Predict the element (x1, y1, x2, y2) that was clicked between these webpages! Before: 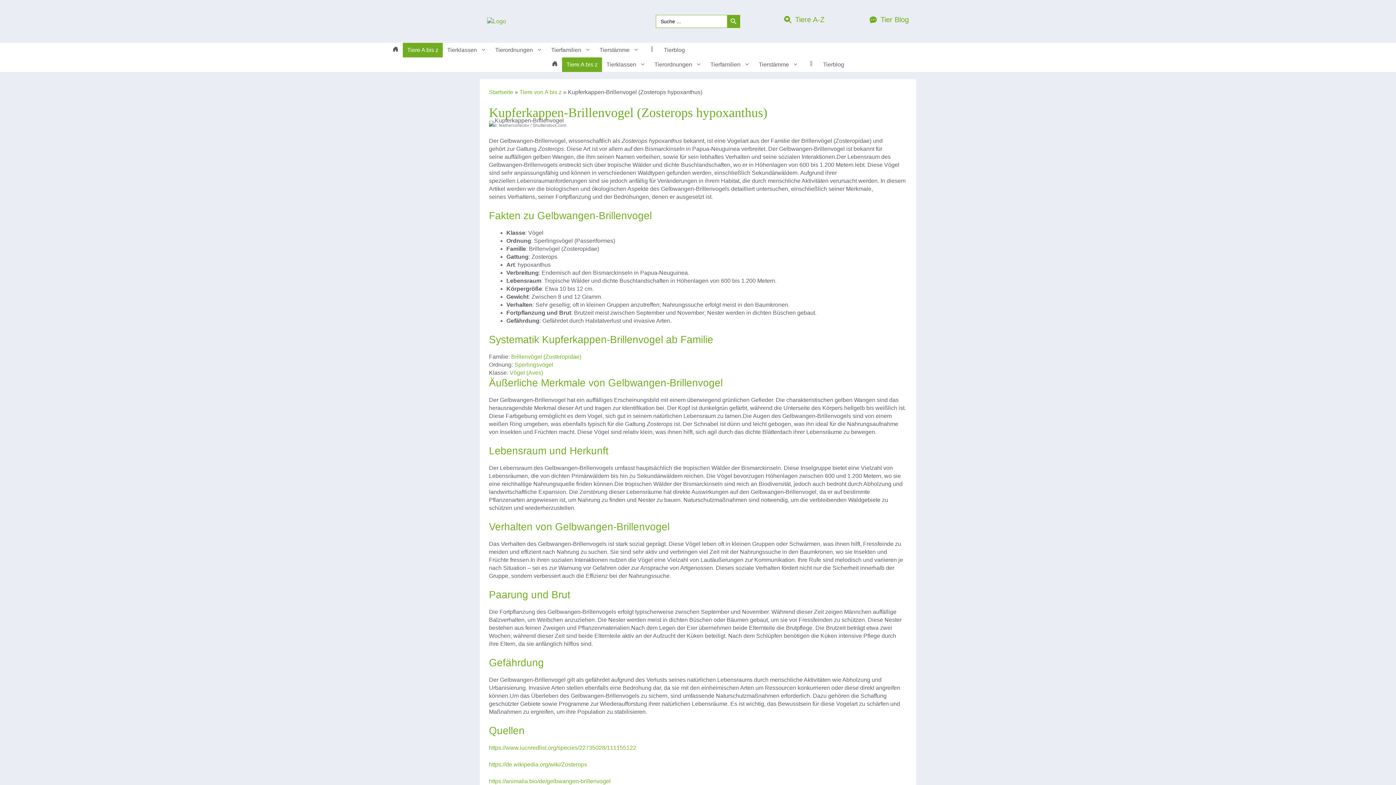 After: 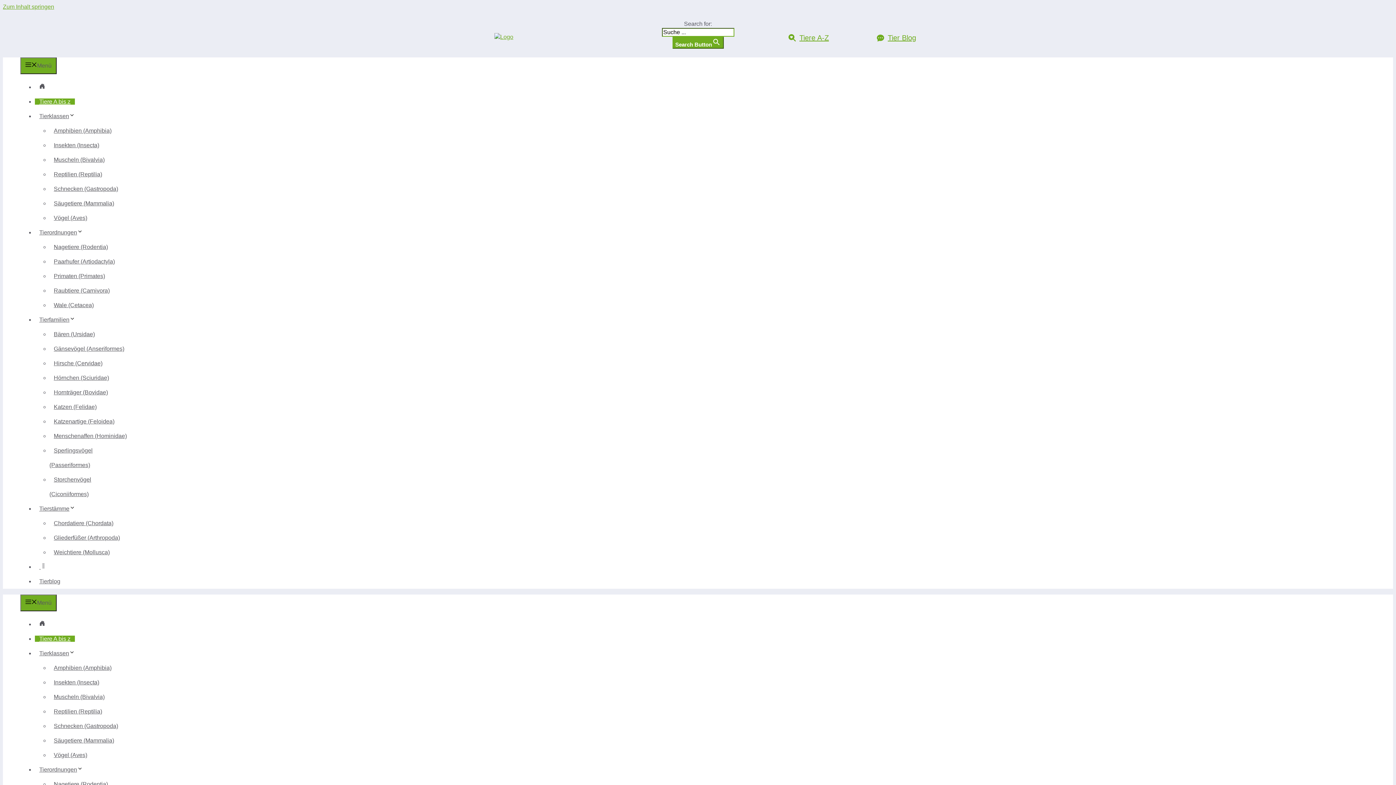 Action: label: Tiere A bis z bbox: (562, 57, 602, 72)